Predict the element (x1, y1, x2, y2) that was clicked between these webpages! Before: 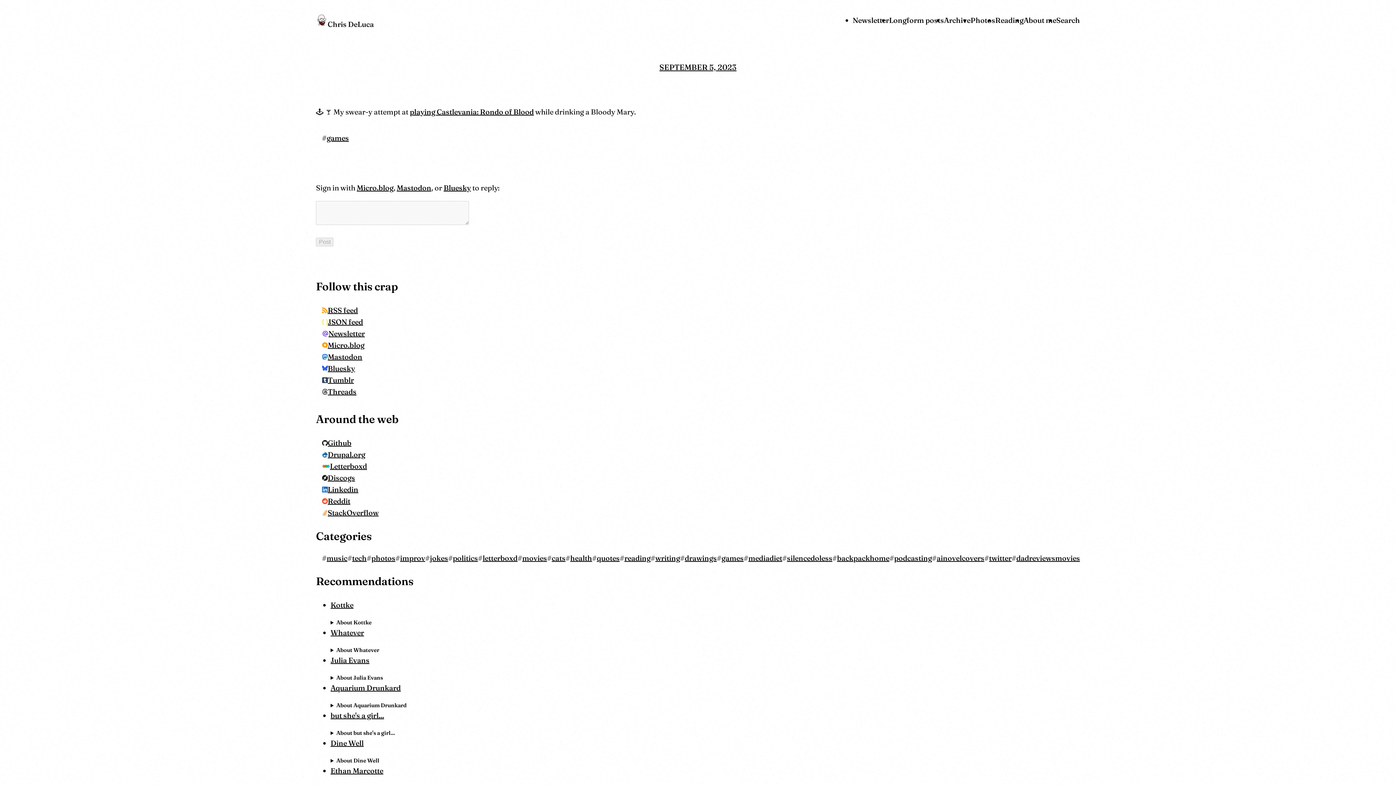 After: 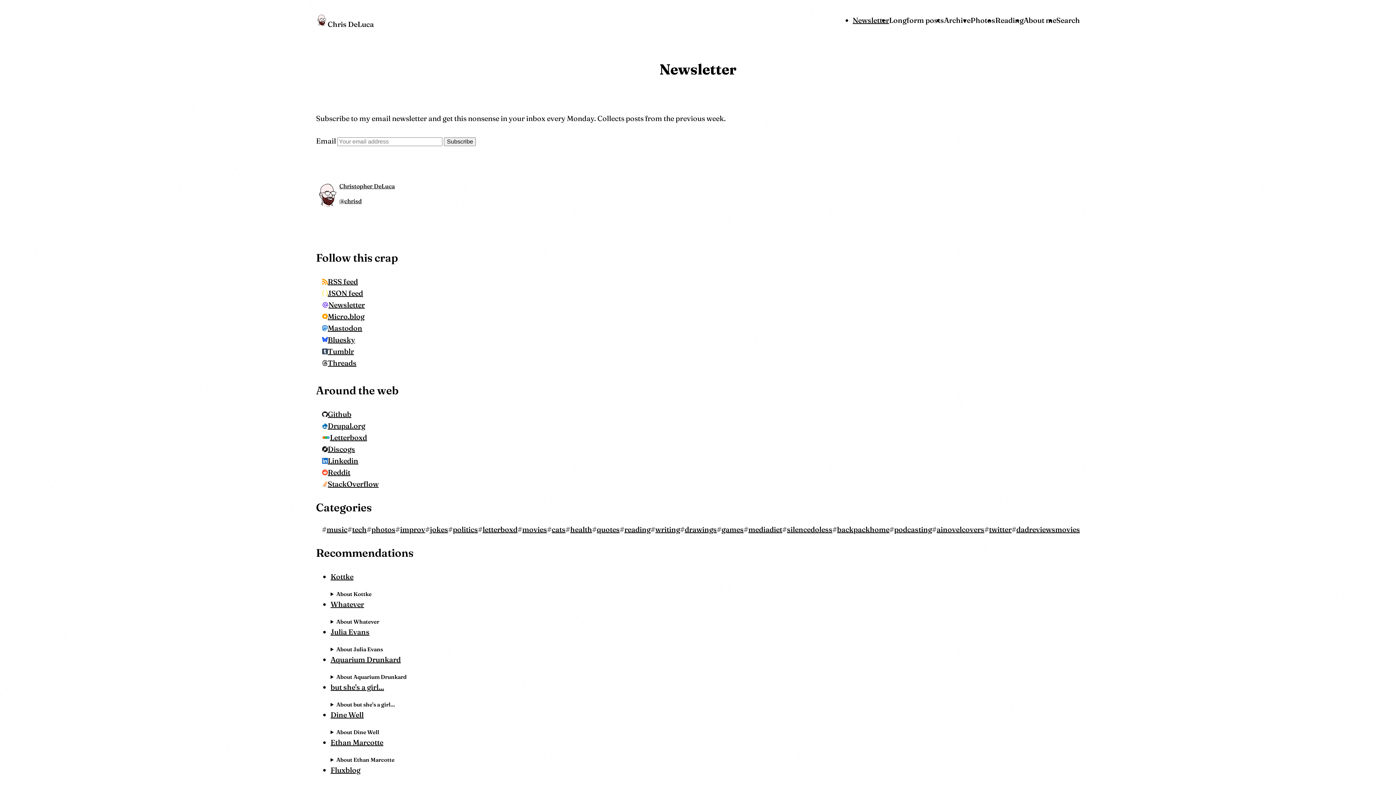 Action: bbox: (852, 15, 889, 24) label: Newsletter